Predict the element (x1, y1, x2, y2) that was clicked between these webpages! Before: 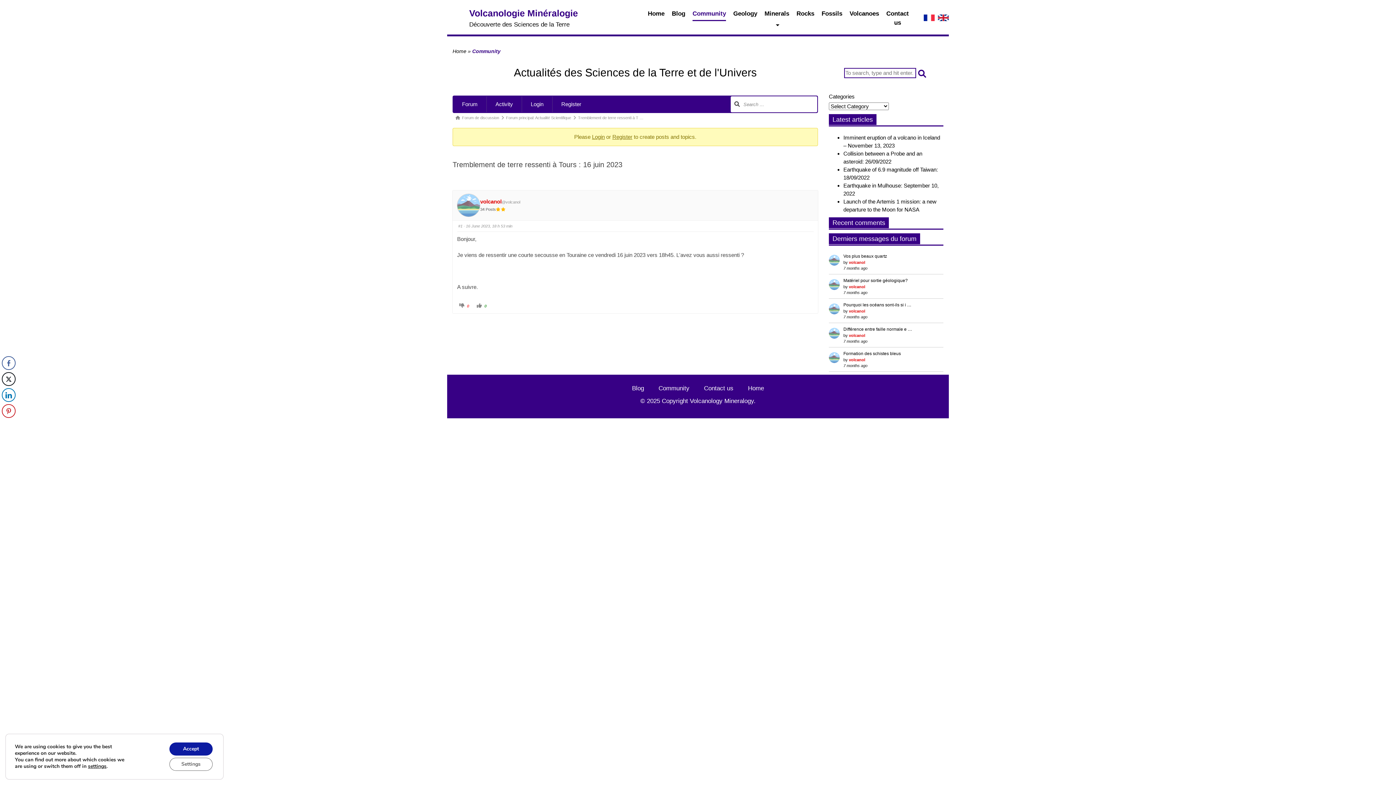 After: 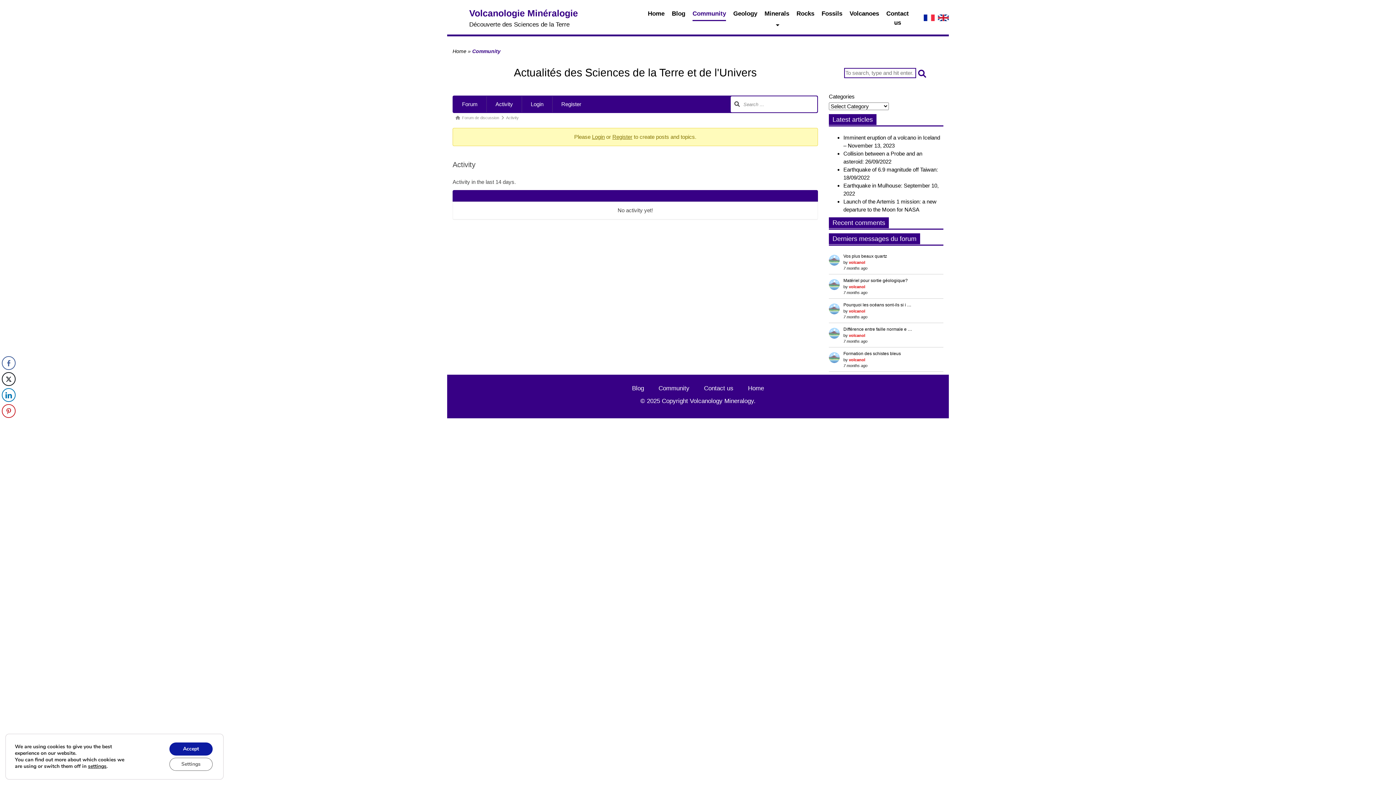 Action: label: Activity bbox: (486, 96, 521, 112)